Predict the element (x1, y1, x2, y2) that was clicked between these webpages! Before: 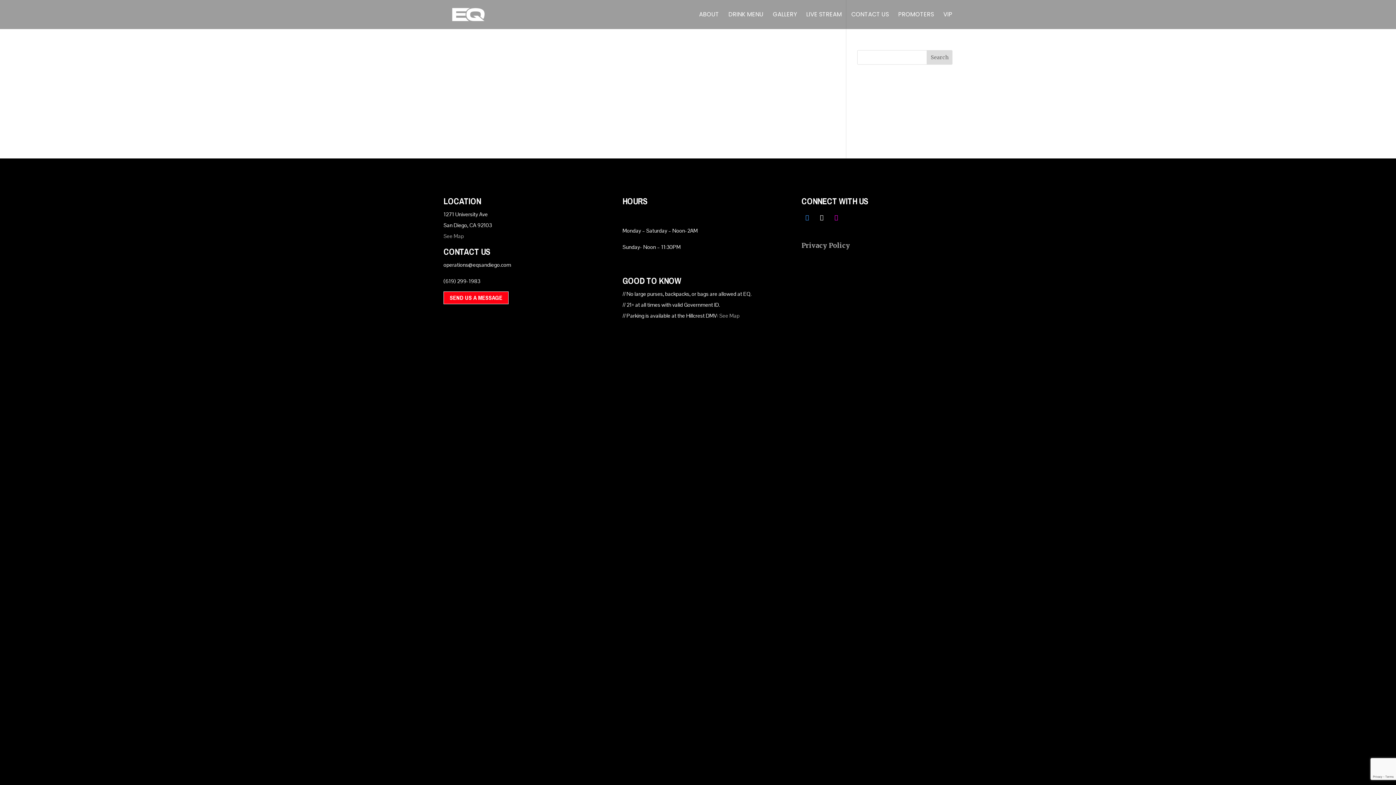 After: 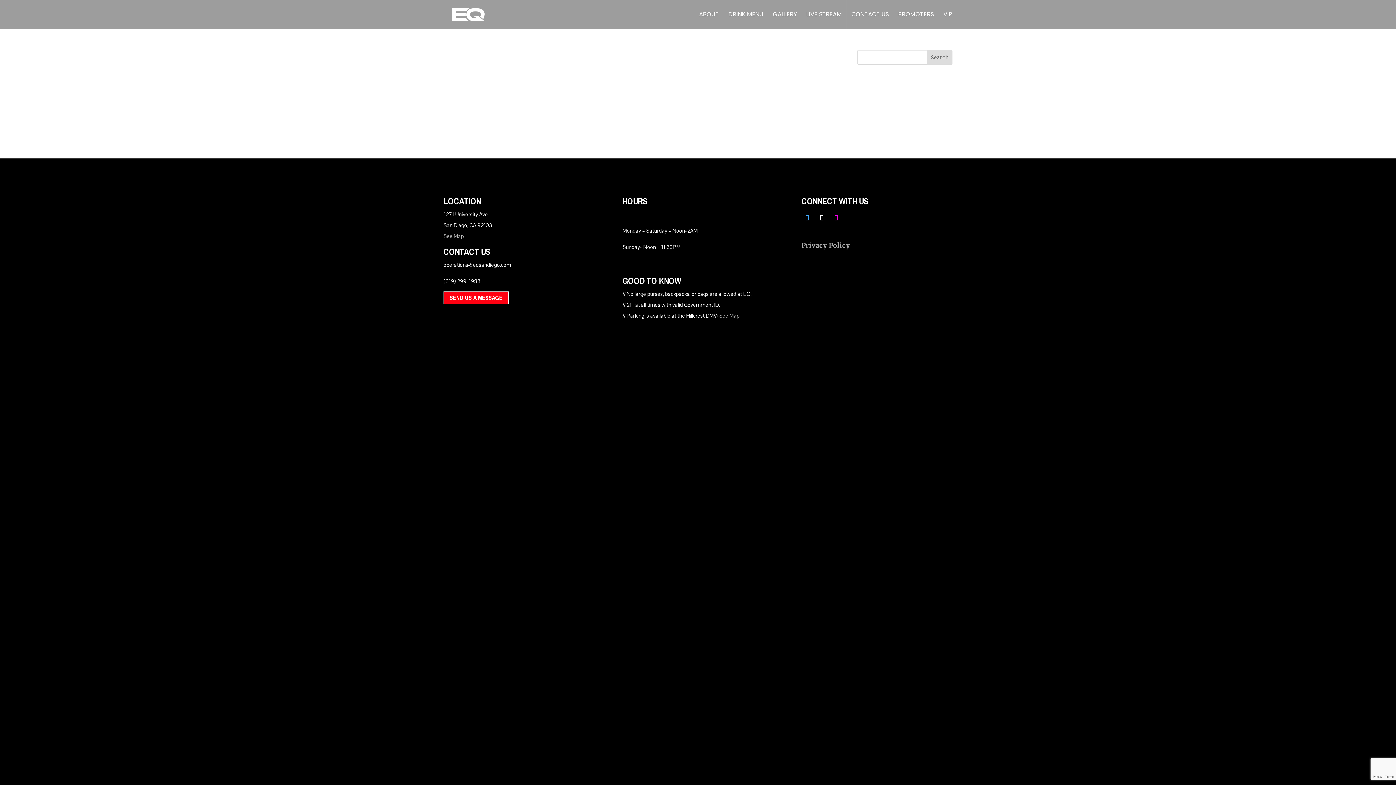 Action: bbox: (927, 50, 952, 64) label: Search